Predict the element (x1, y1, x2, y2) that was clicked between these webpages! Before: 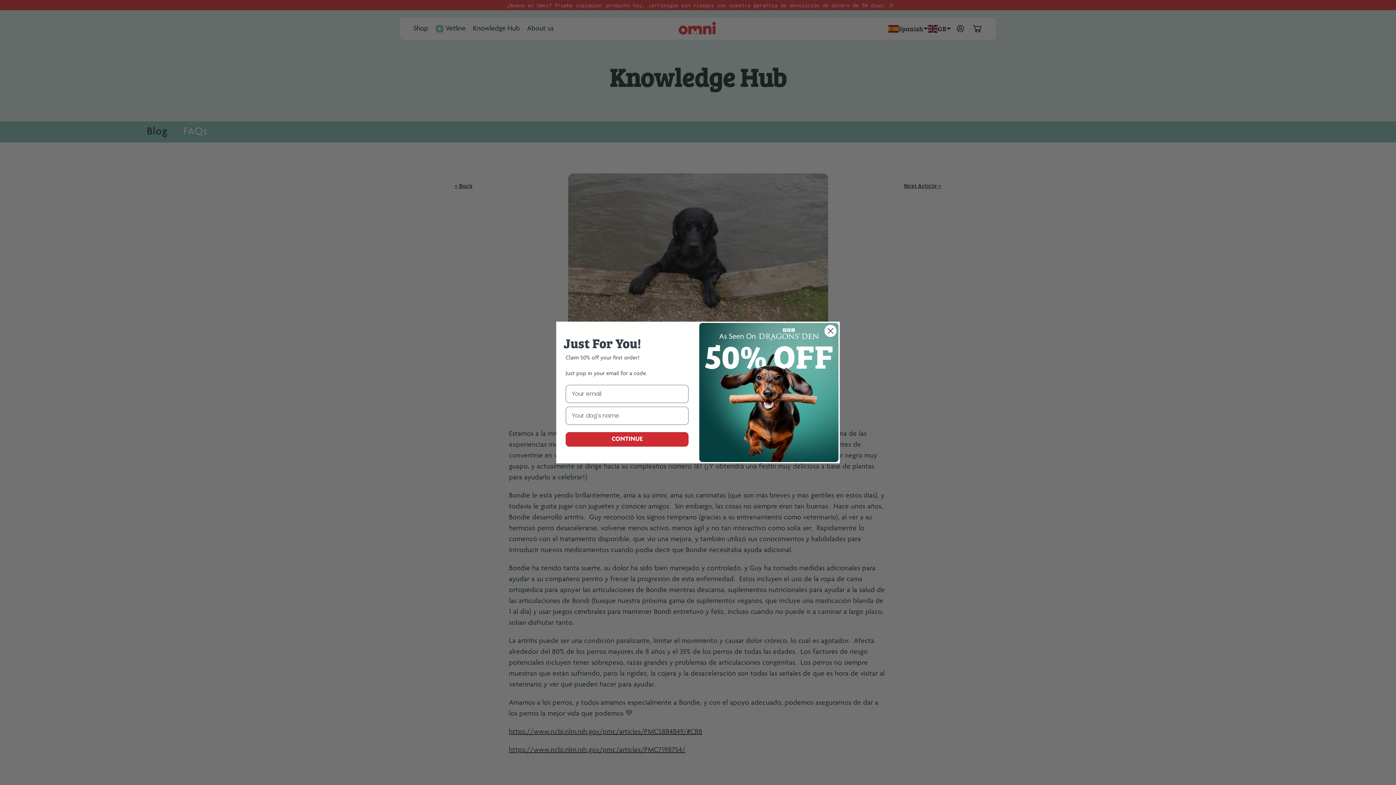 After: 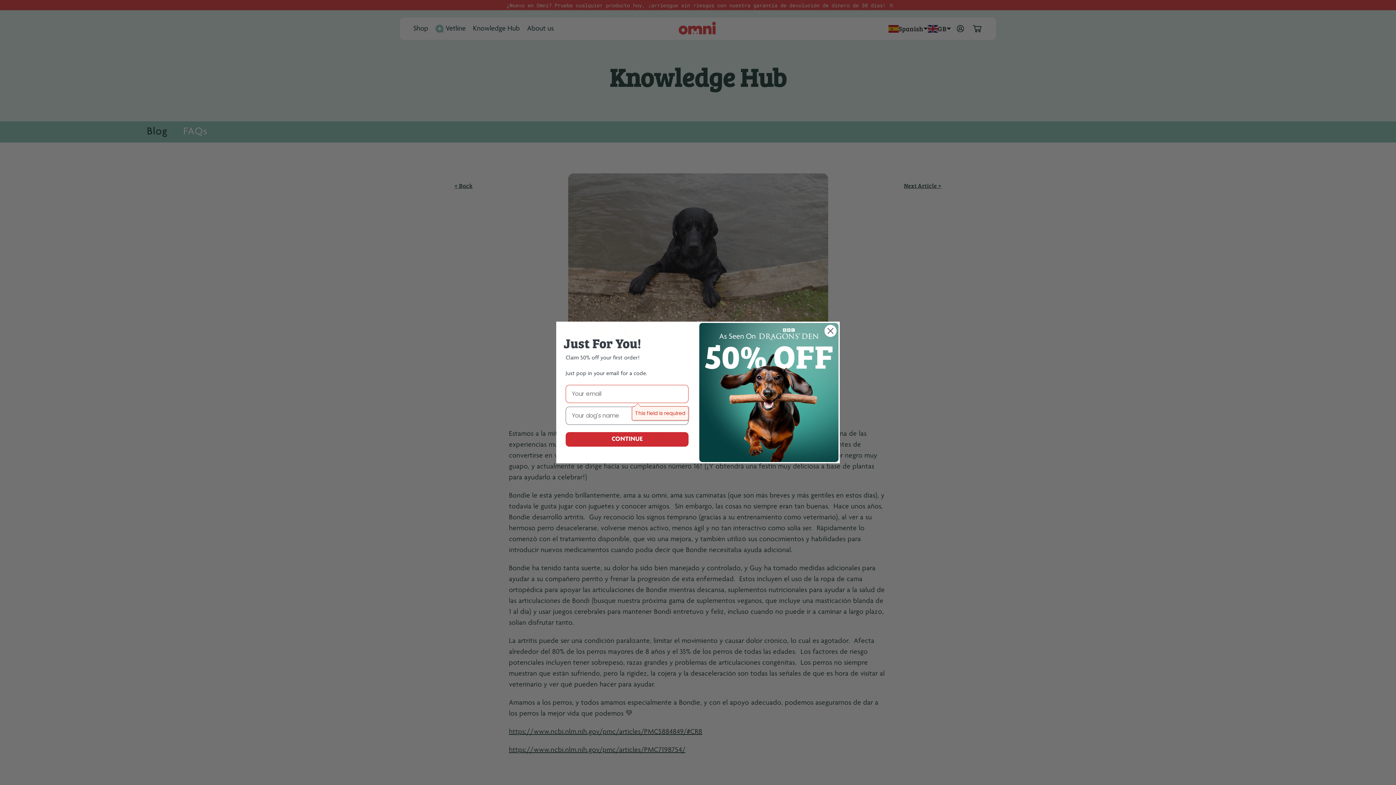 Action: label: CONTINUE bbox: (565, 432, 688, 446)